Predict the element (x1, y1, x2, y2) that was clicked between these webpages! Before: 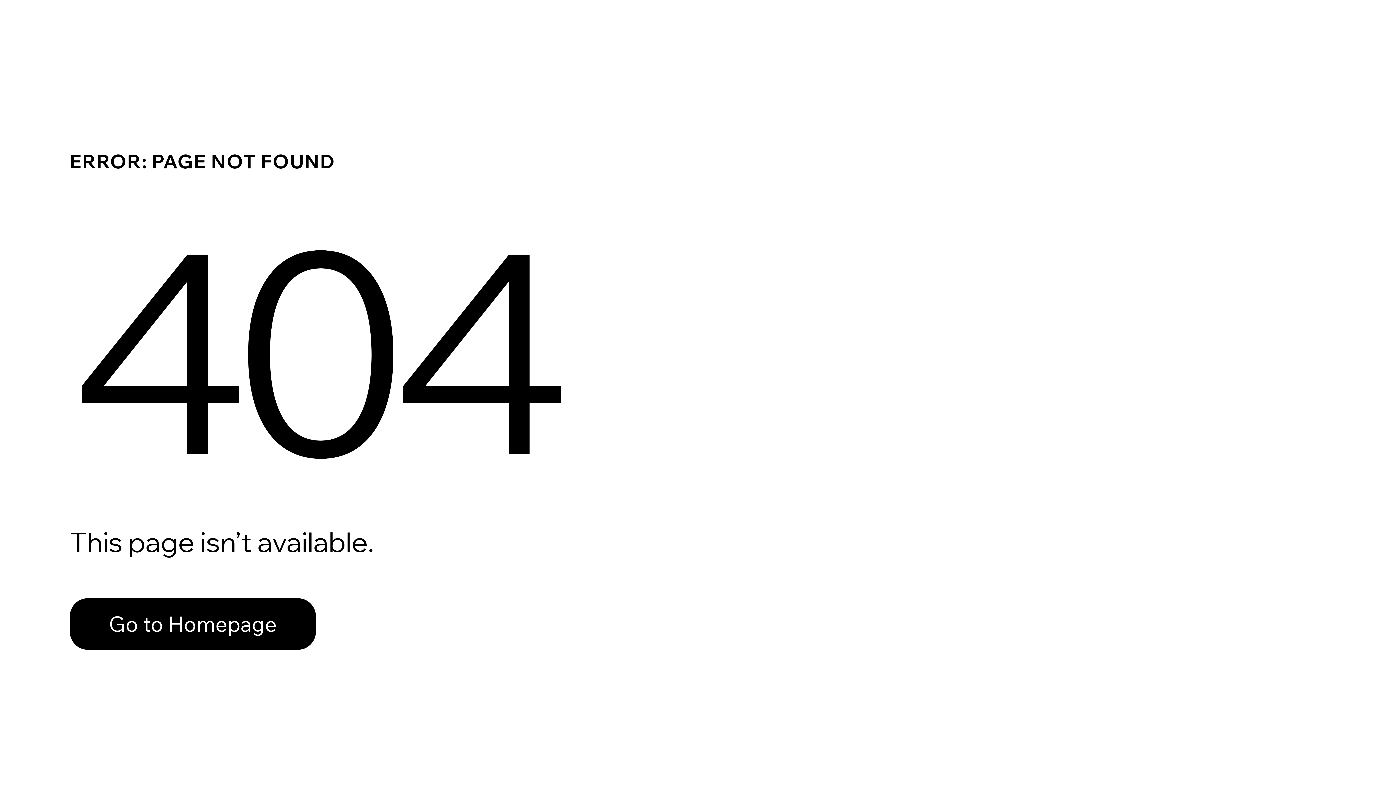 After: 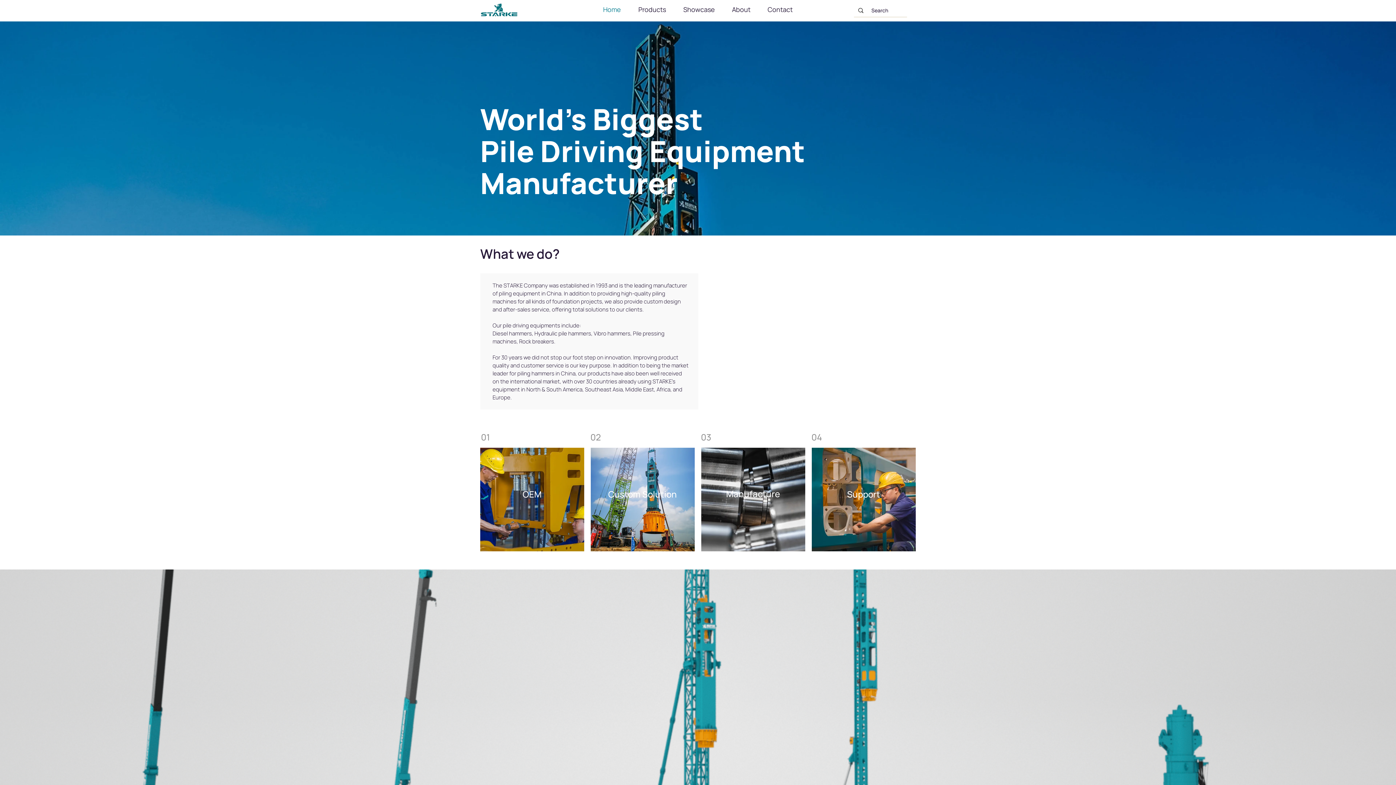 Action: bbox: (69, 598, 316, 650) label: Go to Homepage